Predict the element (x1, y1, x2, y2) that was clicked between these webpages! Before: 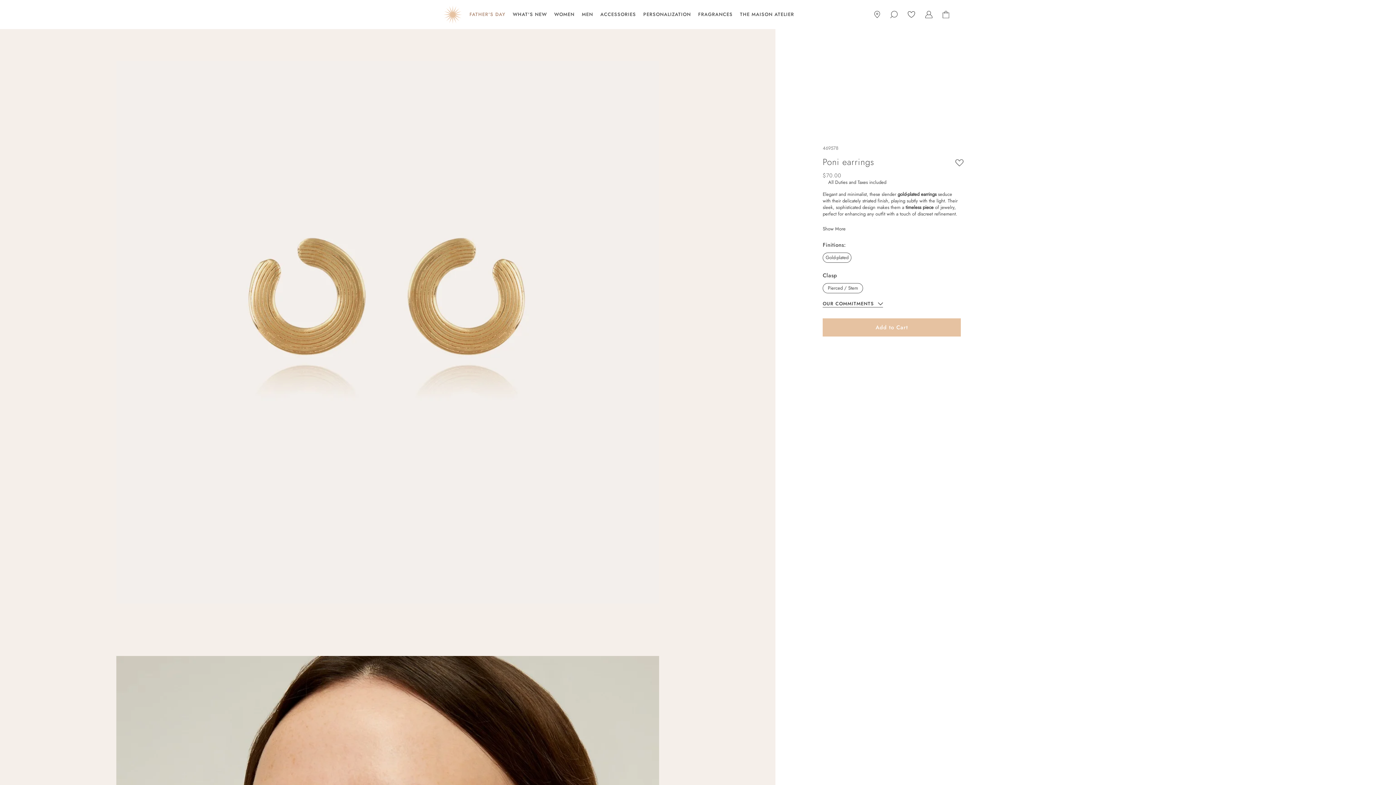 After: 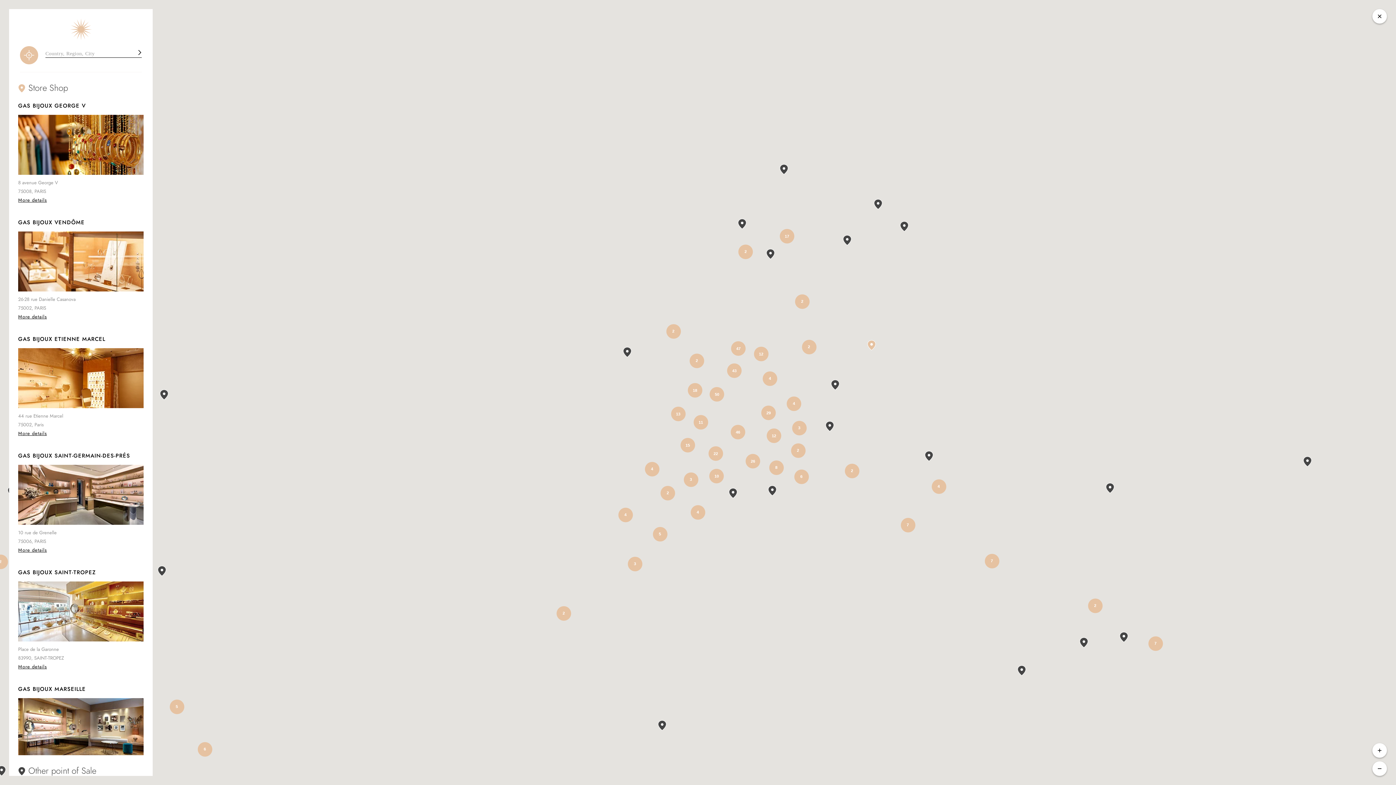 Action: bbox: (869, 0, 885, 29) label: Our stores